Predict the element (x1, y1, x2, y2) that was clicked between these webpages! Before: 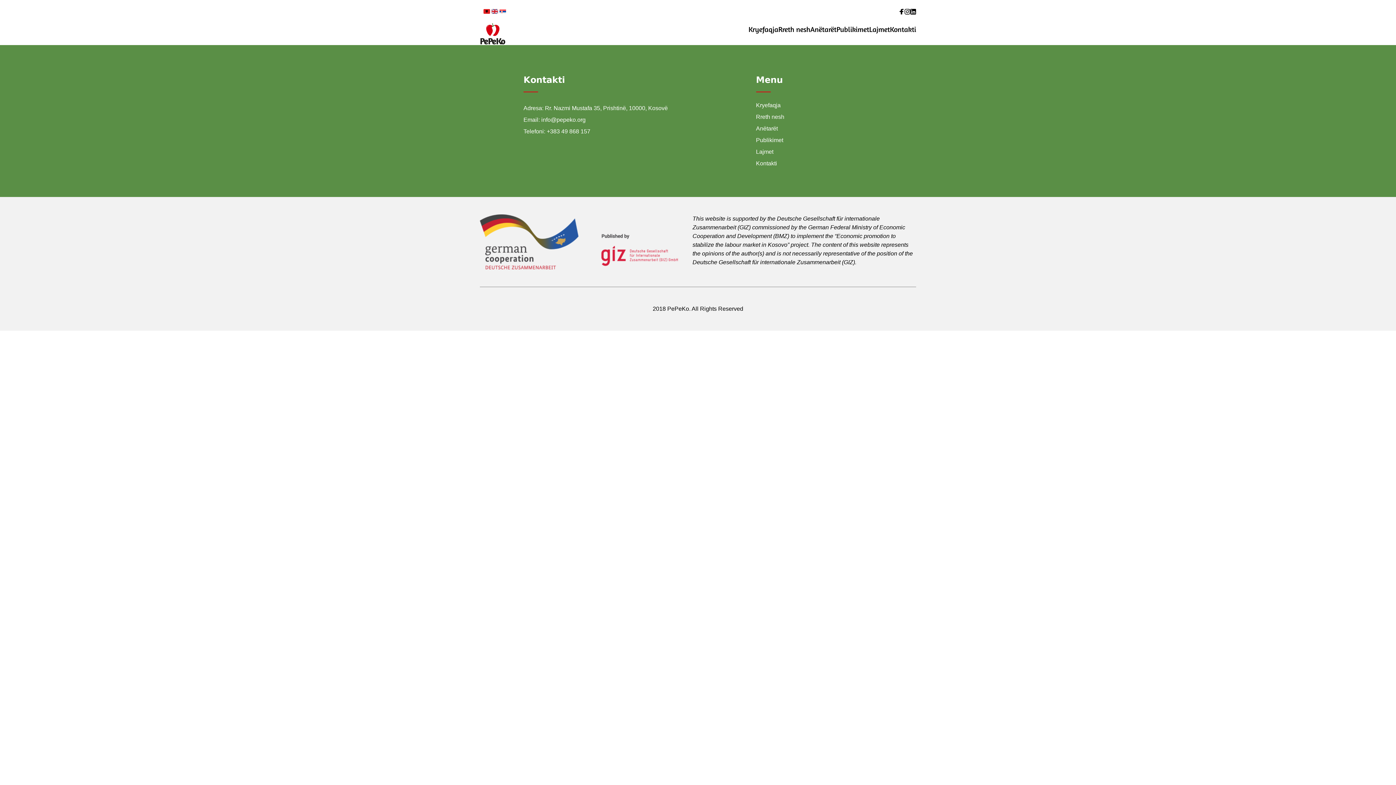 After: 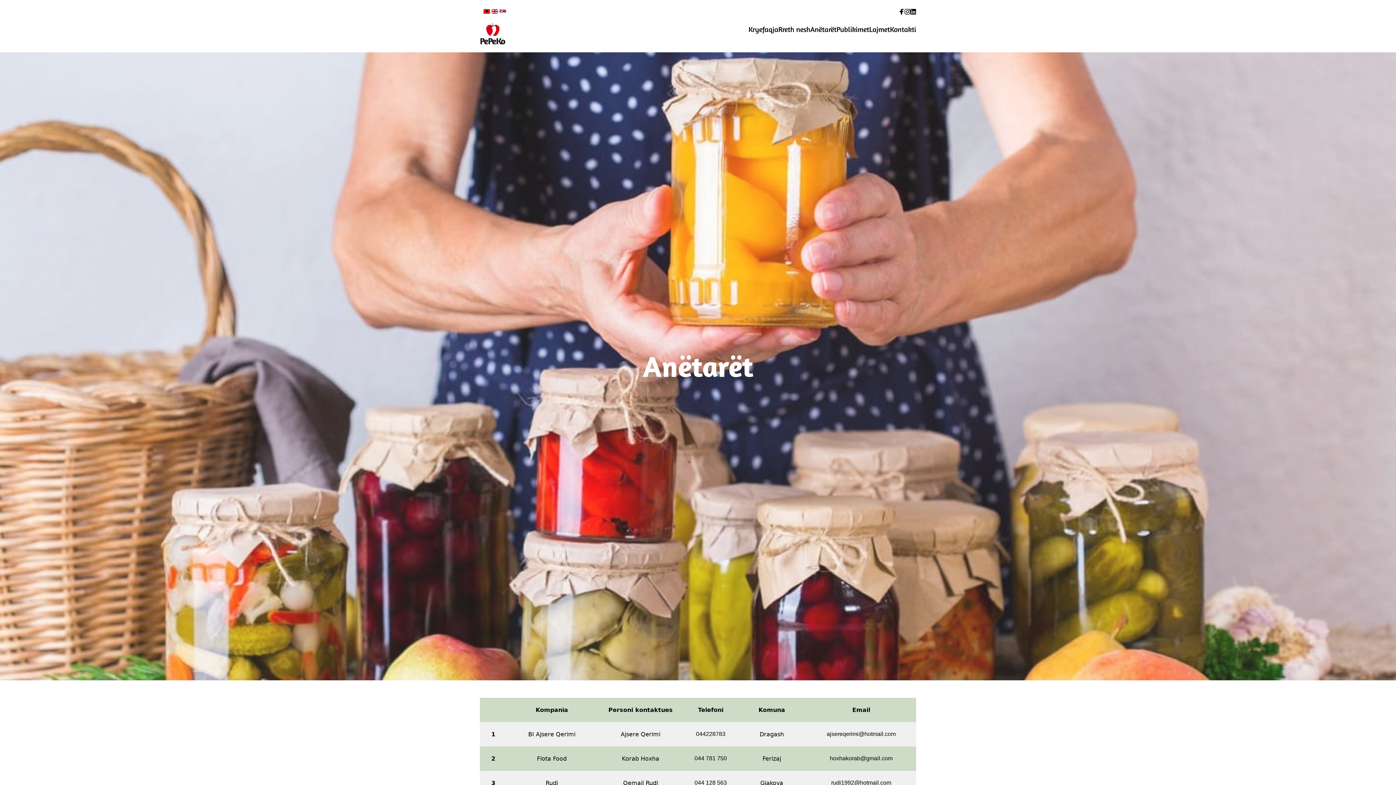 Action: label: Anëtarët bbox: (810, 24, 836, 33)